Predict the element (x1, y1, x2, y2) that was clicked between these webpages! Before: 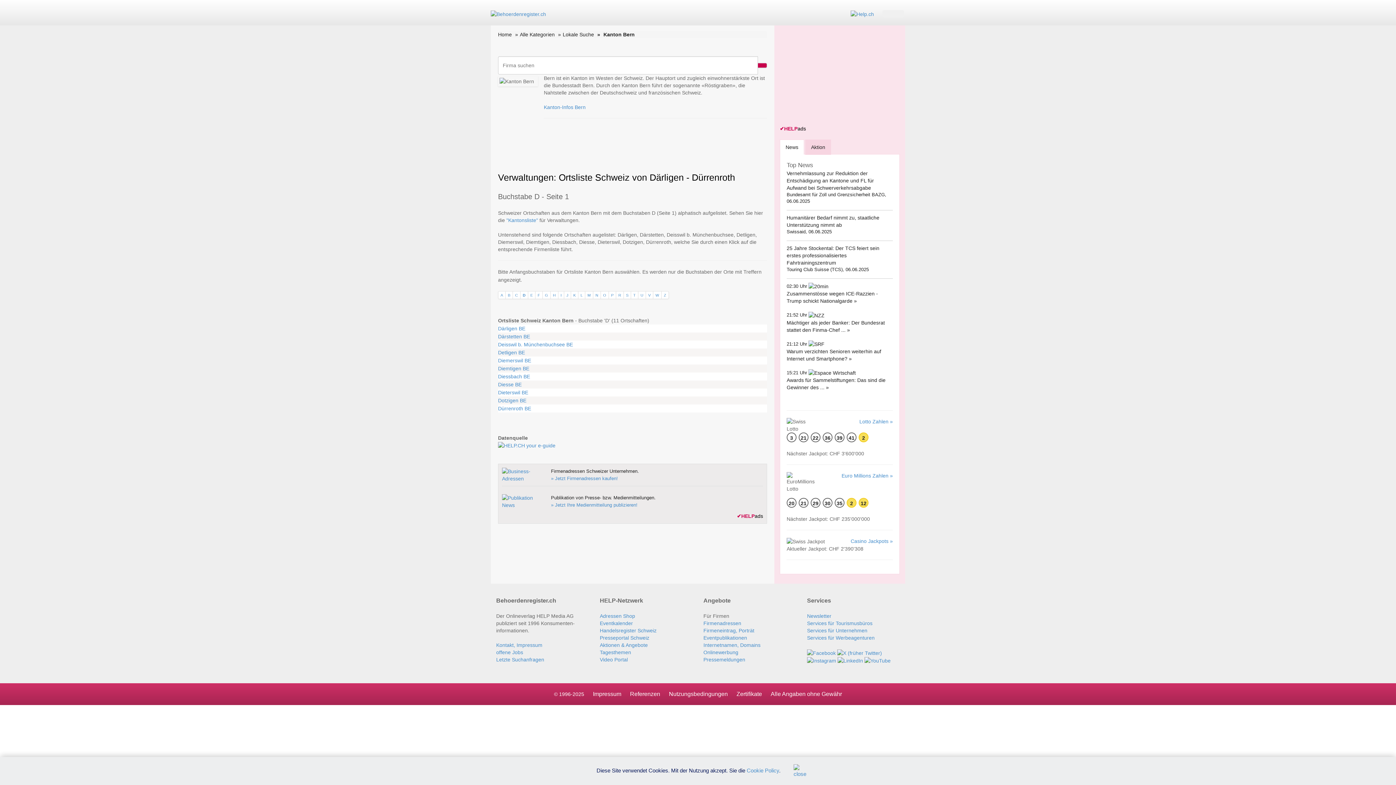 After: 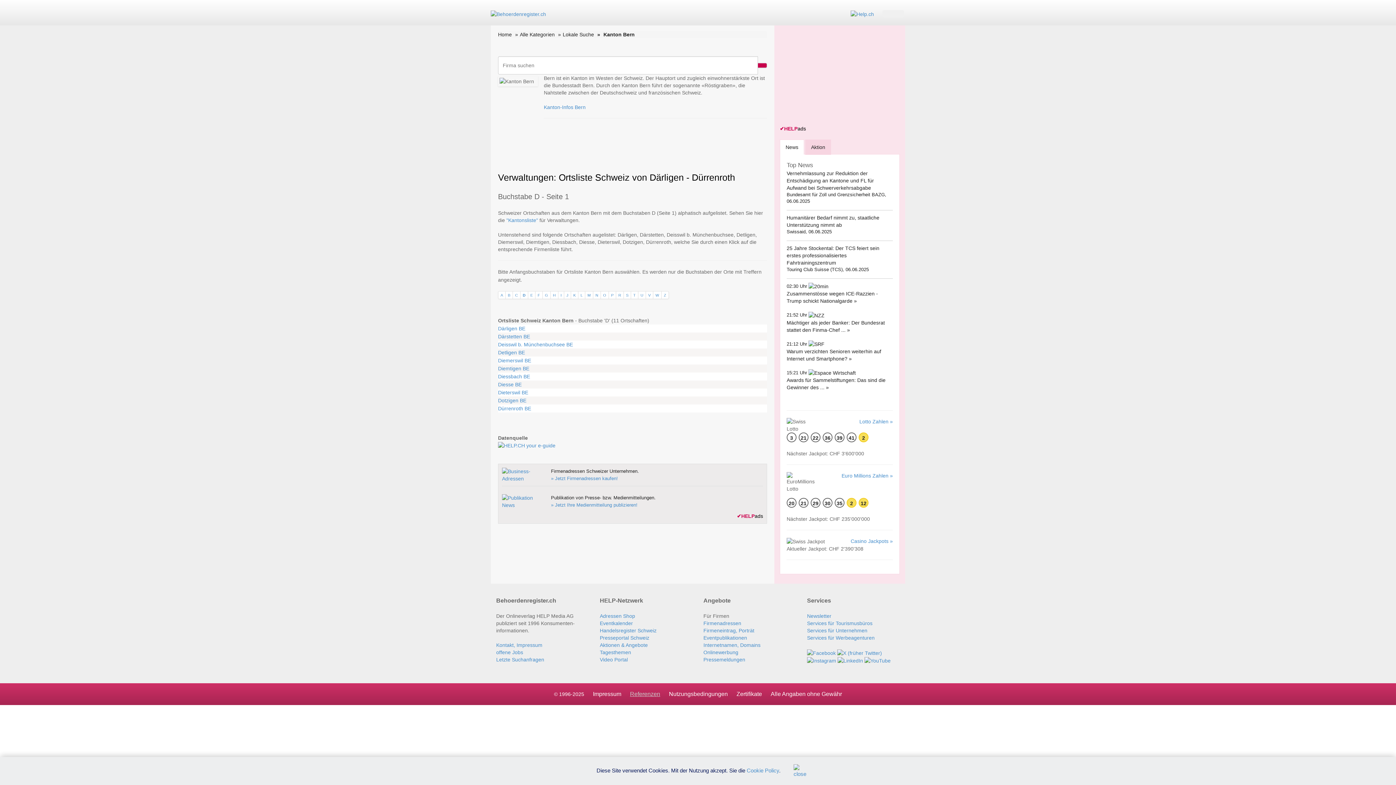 Action: bbox: (630, 691, 660, 697) label: Referenzen